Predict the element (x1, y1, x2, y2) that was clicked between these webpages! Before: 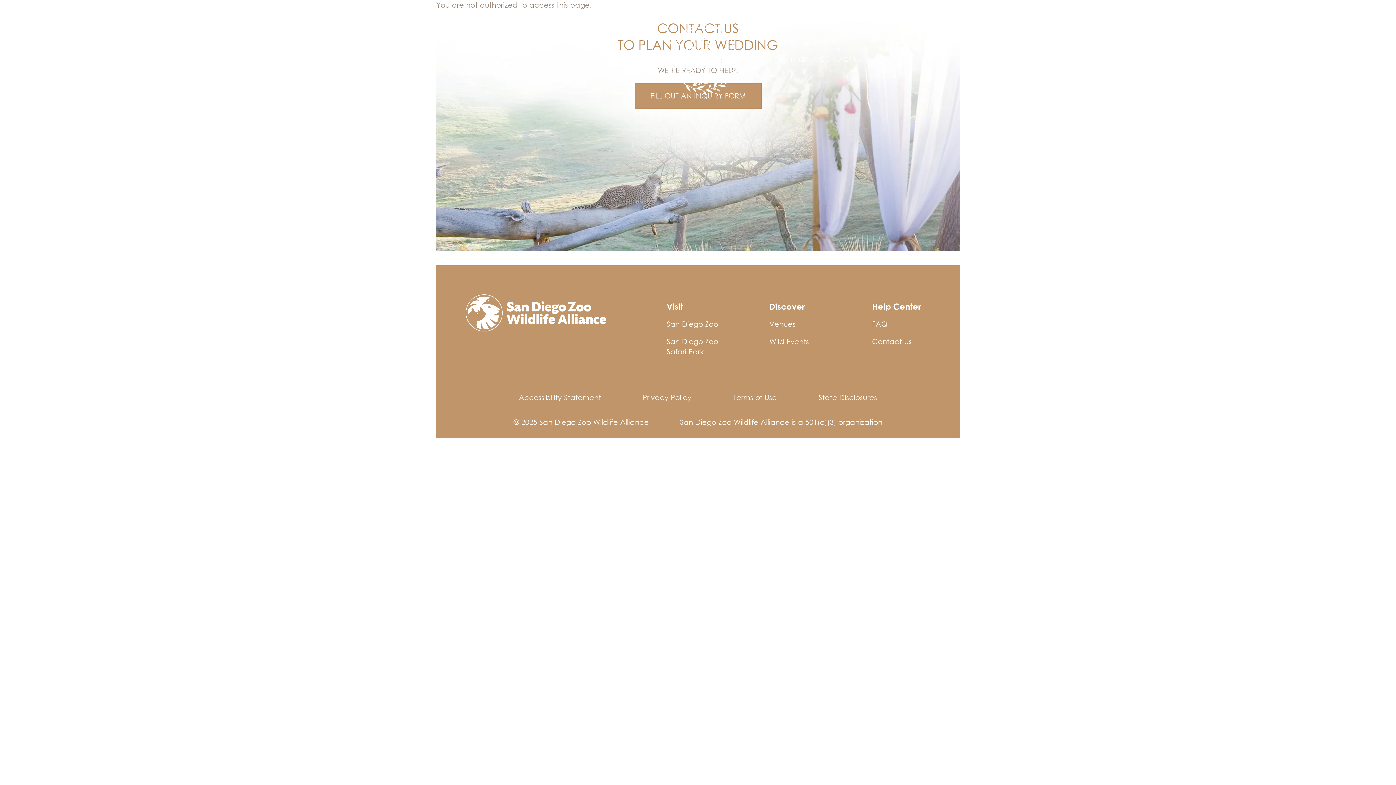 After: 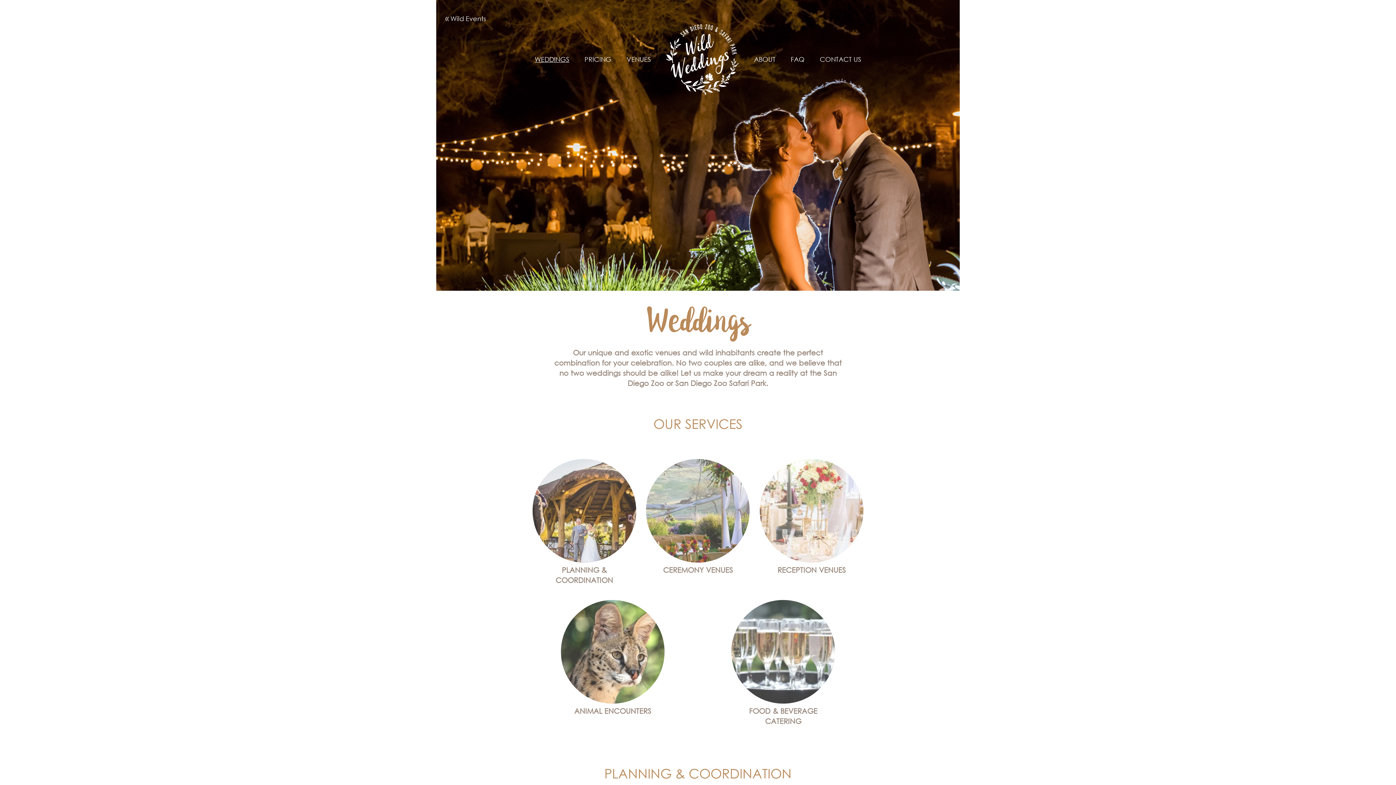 Action: bbox: (534, 56, 569, 63) label: WEDDINGS